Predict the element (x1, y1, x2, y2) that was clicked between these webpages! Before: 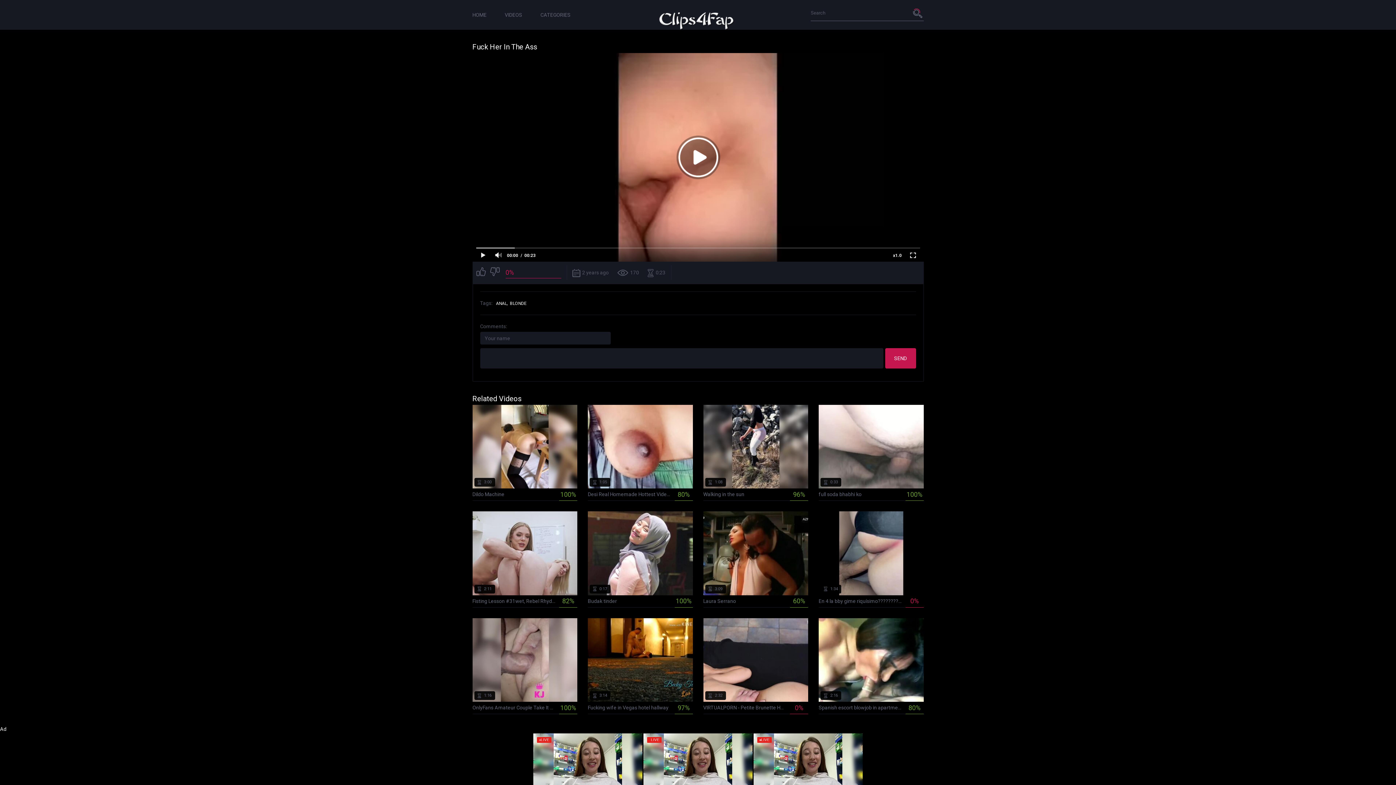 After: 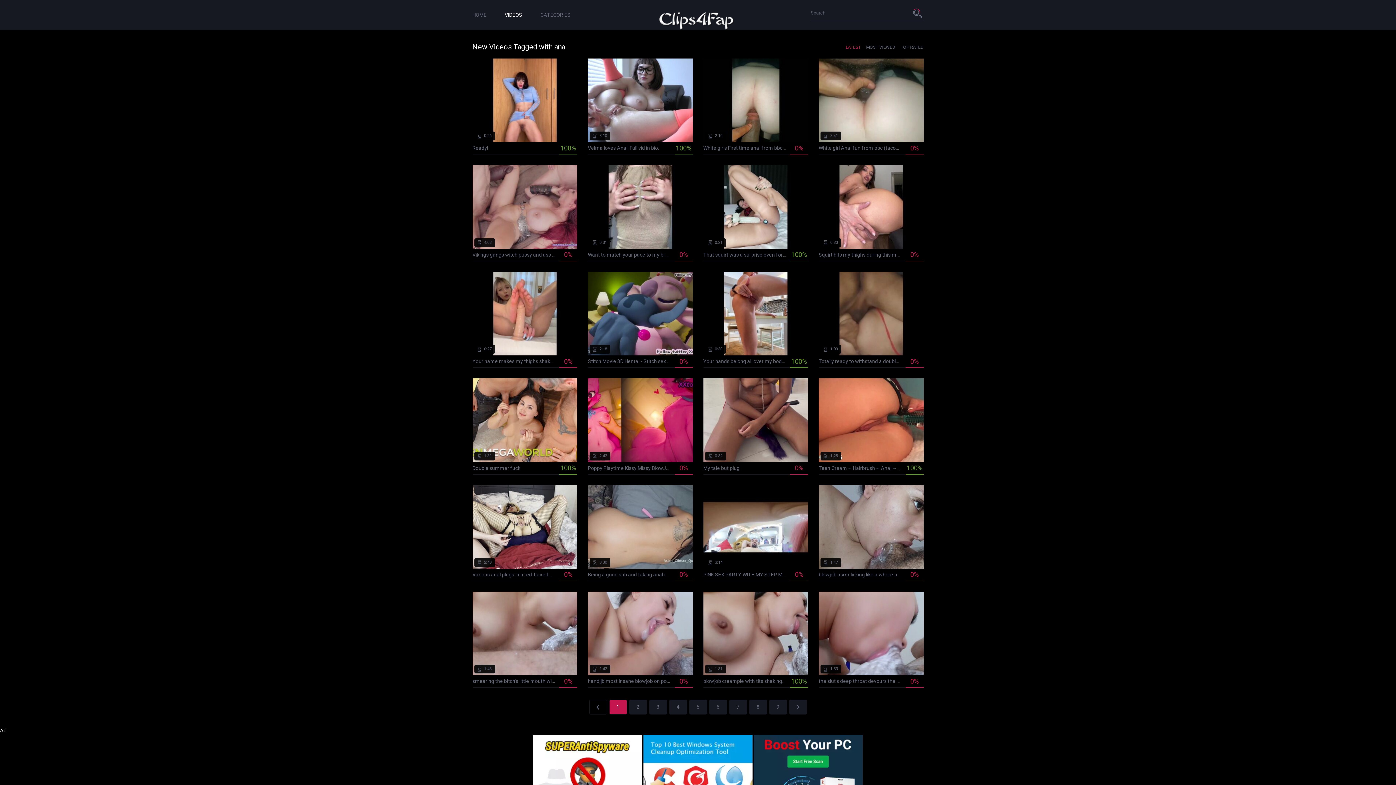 Action: bbox: (496, 301, 508, 306) label: ANAL,